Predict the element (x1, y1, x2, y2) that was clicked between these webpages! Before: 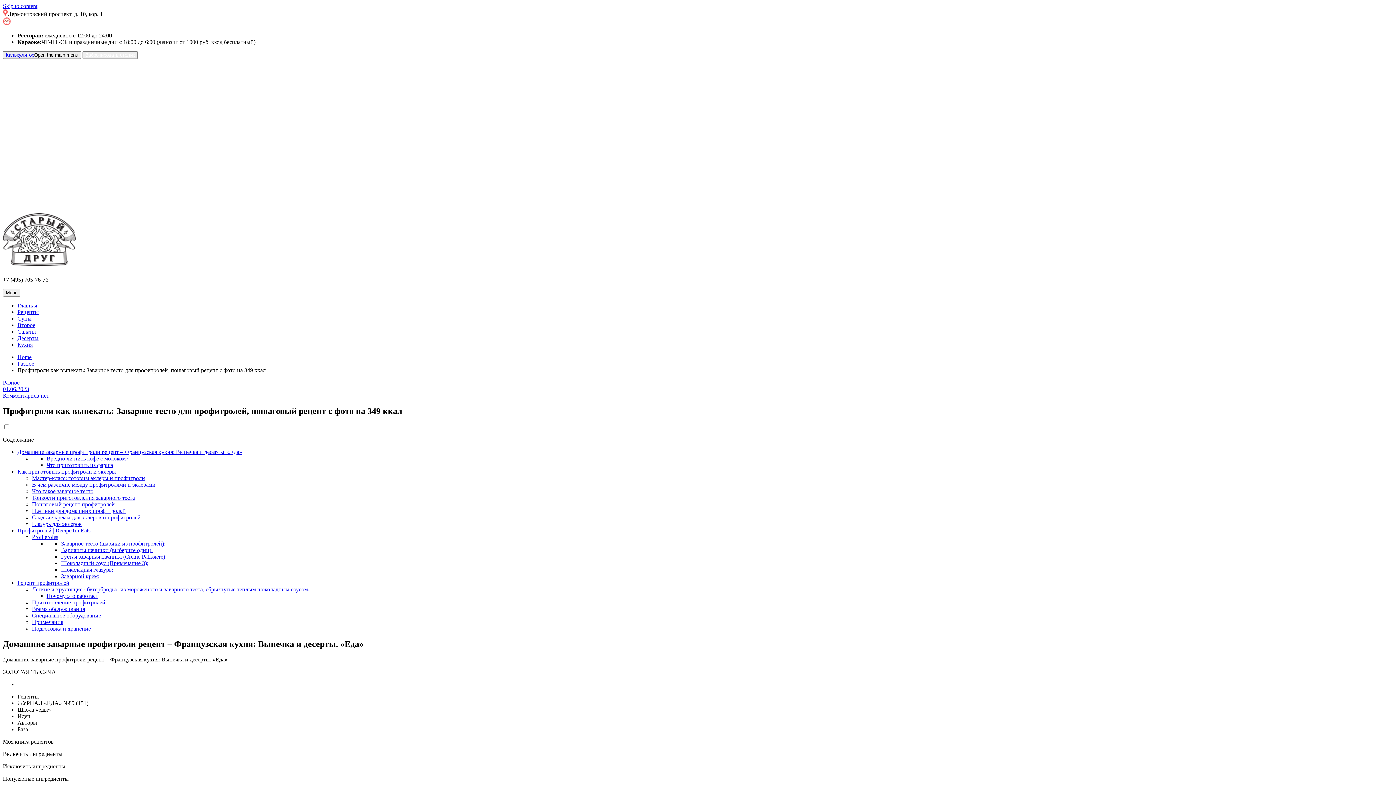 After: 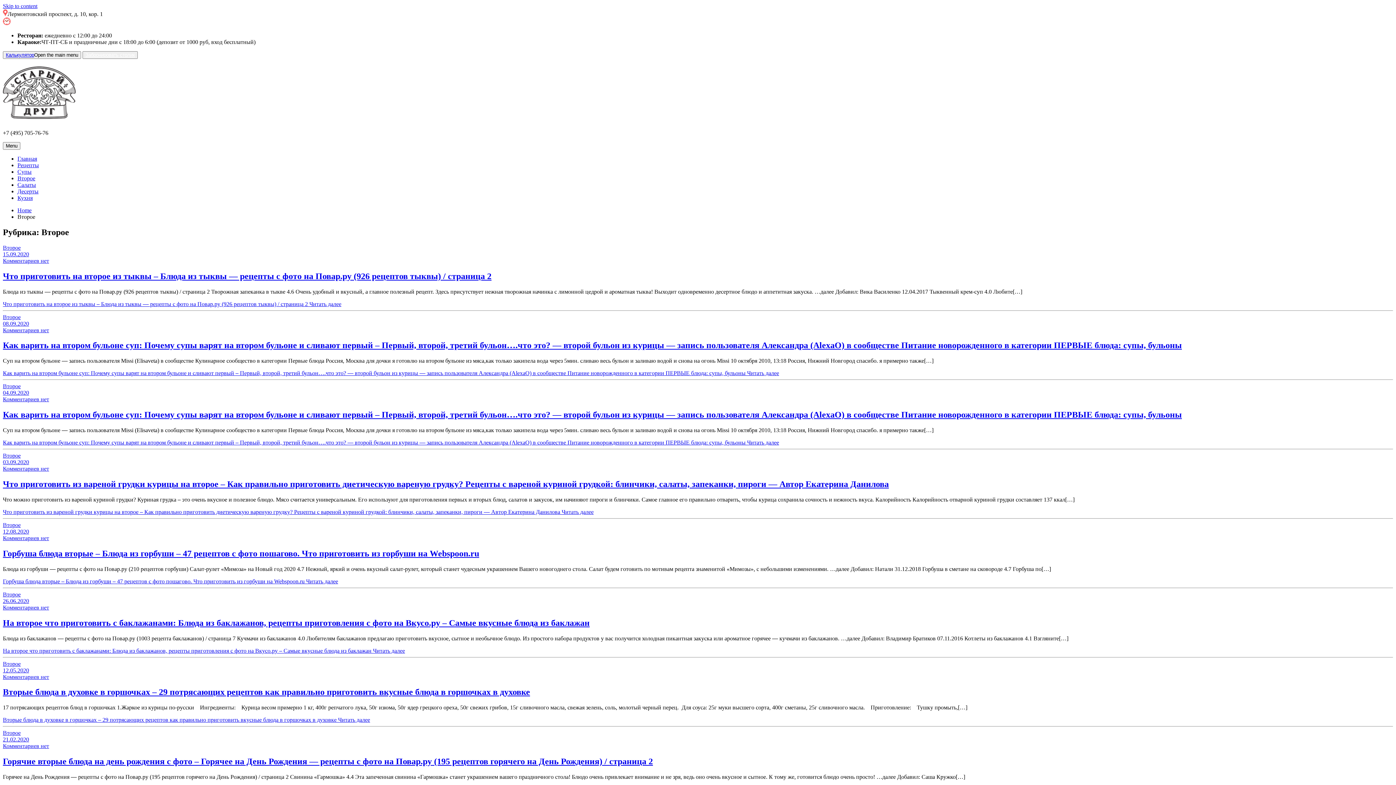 Action: bbox: (17, 322, 35, 328) label: Второе